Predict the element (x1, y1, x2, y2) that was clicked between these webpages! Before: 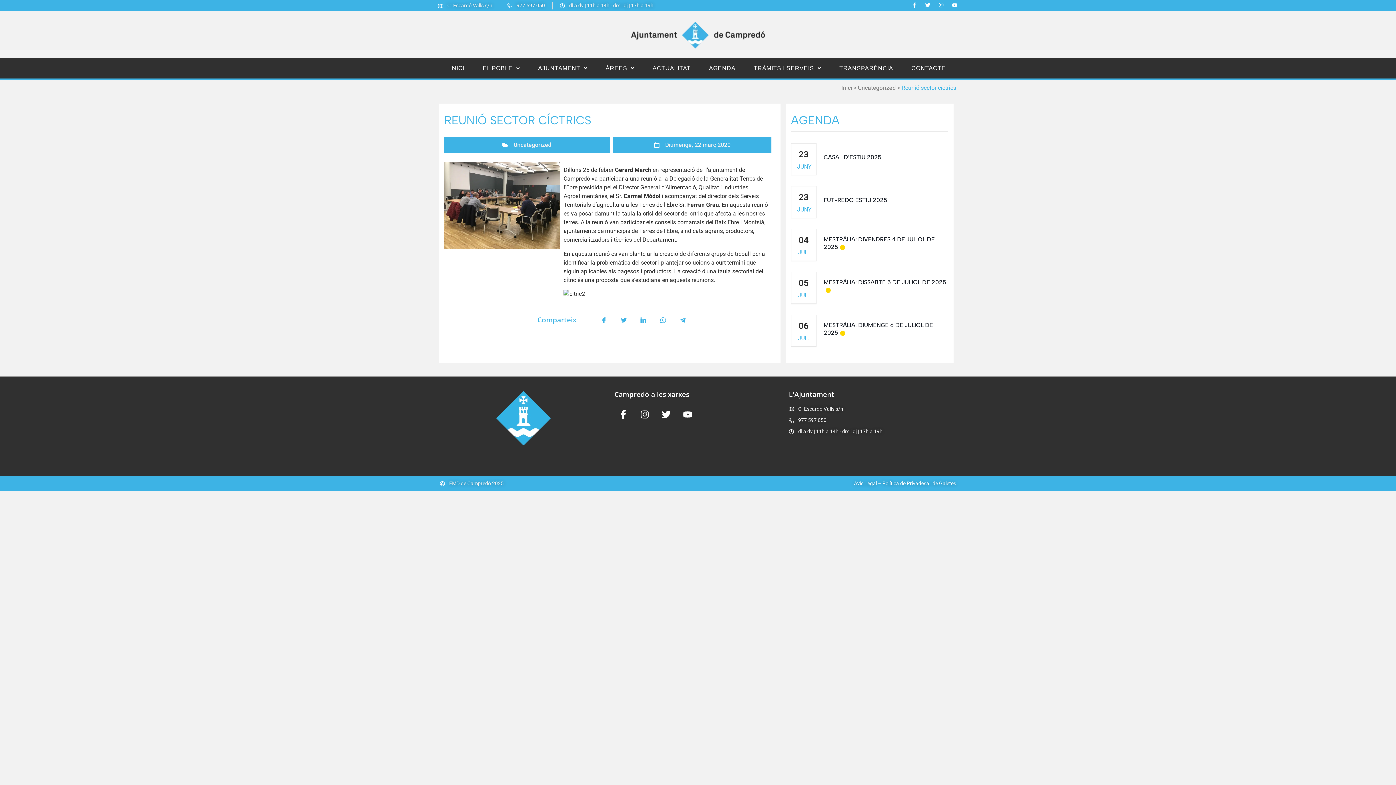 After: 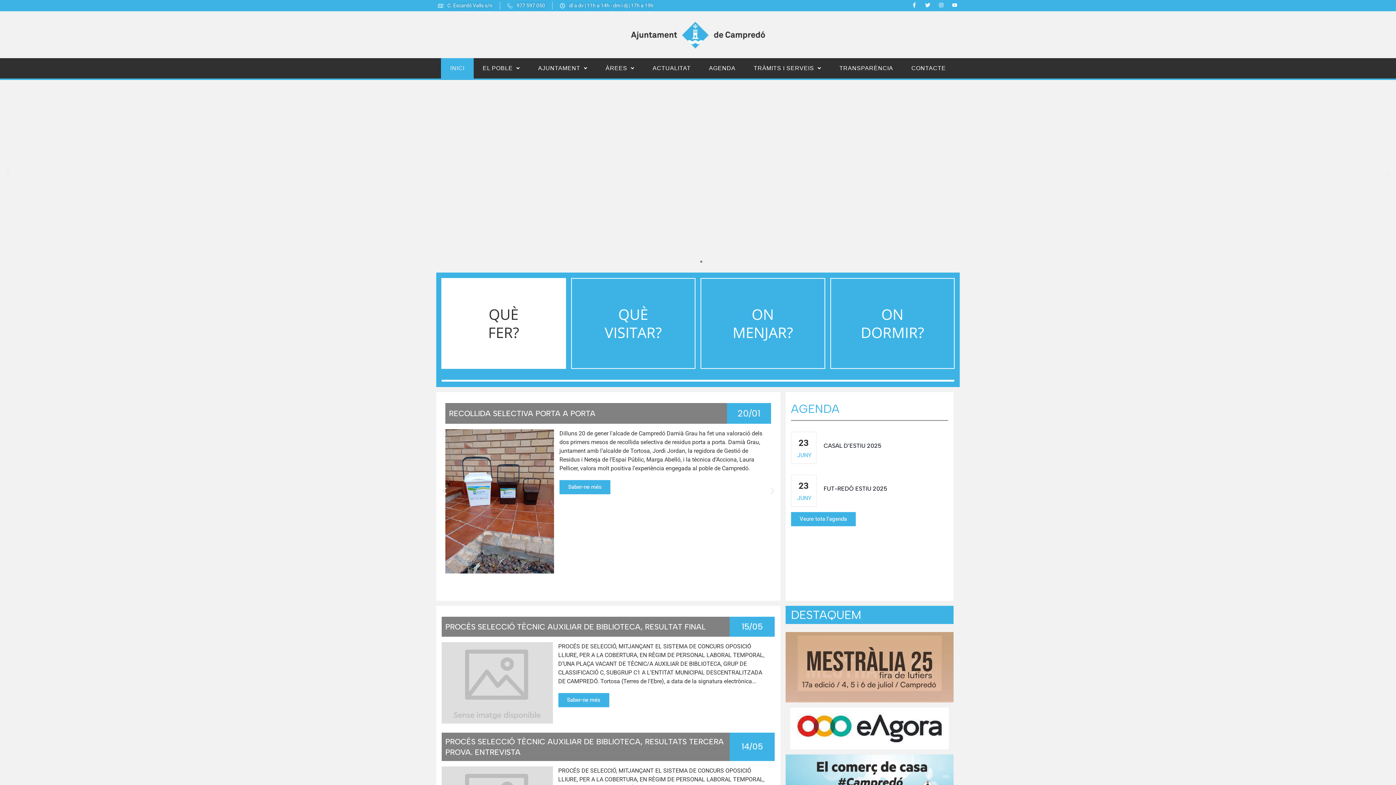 Action: label: INICI bbox: (441, 58, 473, 78)